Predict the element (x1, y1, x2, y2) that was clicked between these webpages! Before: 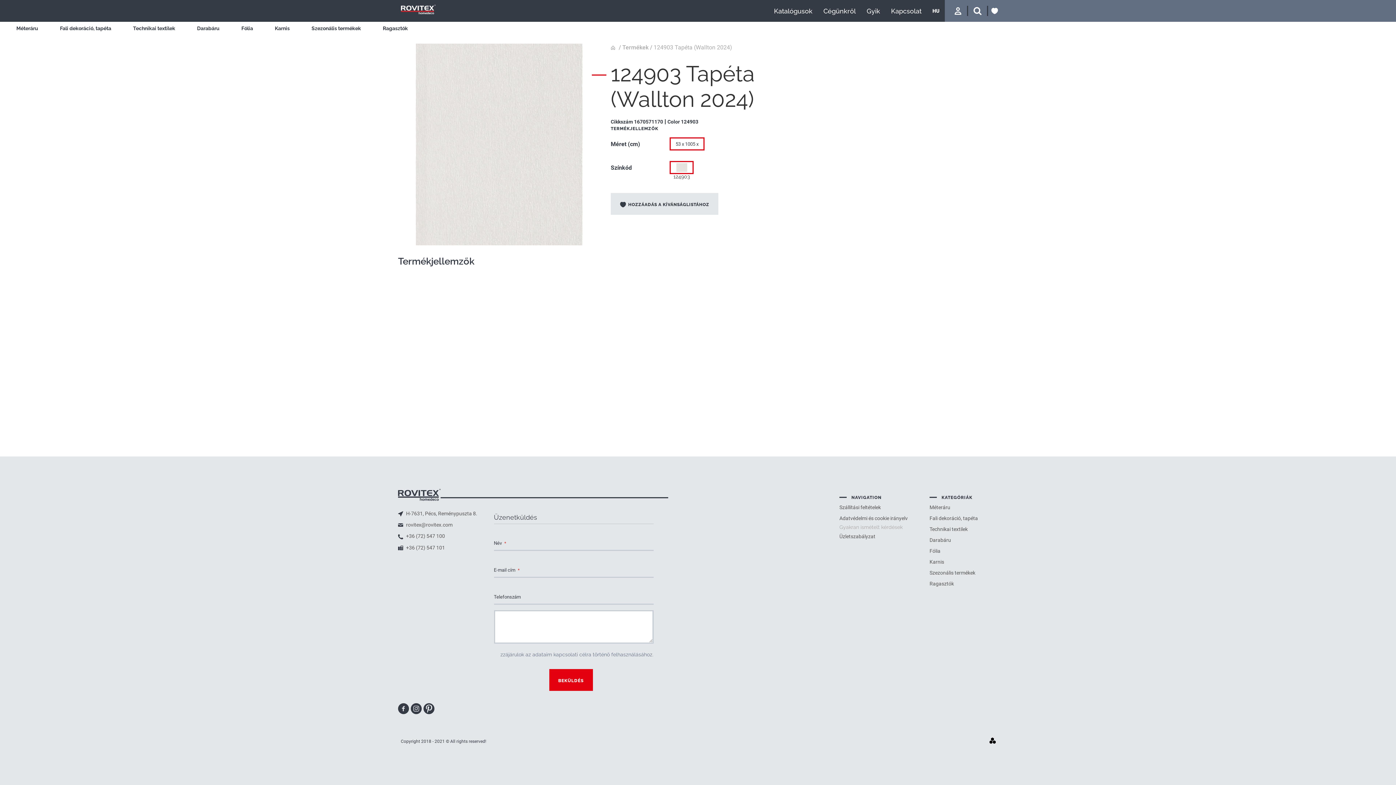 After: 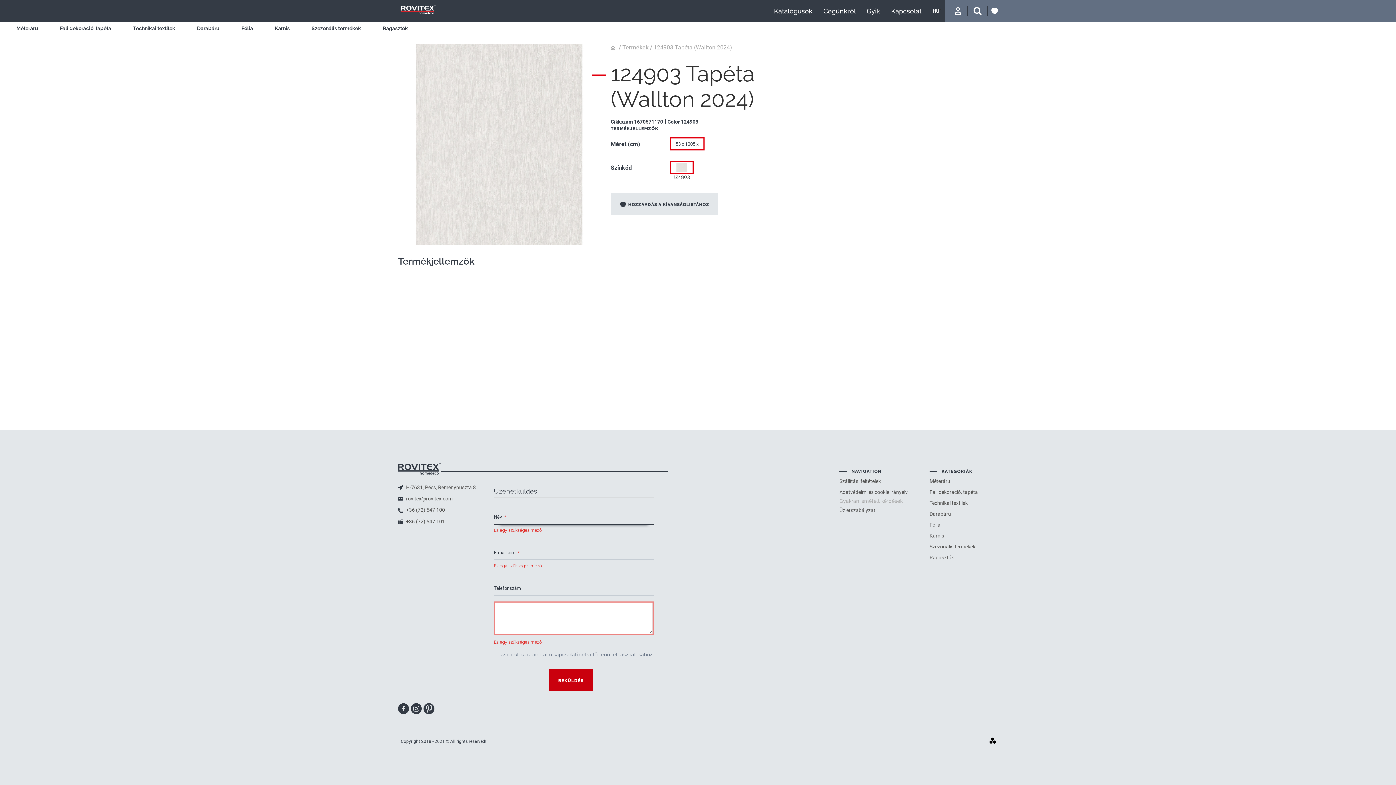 Action: bbox: (549, 669, 592, 691) label: BEKÜLDÉS